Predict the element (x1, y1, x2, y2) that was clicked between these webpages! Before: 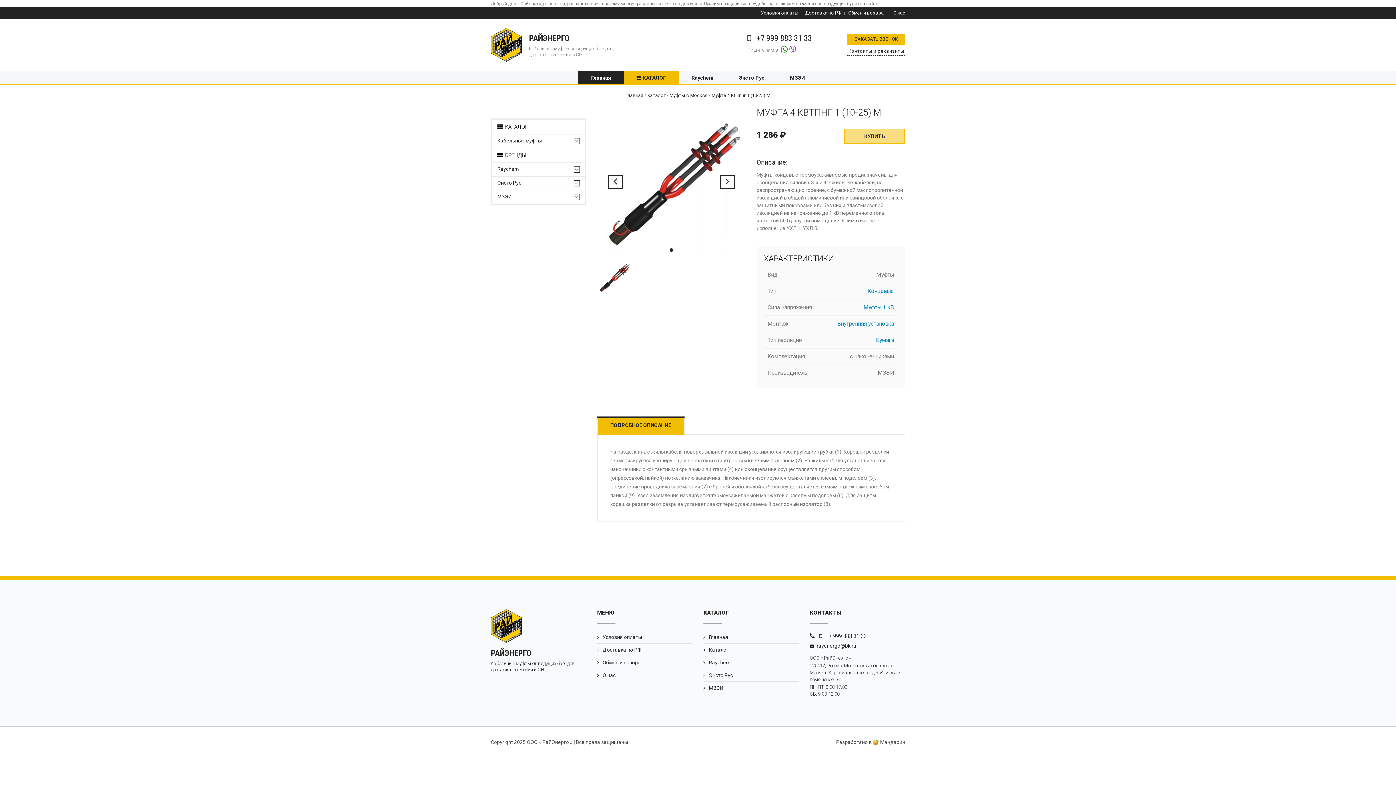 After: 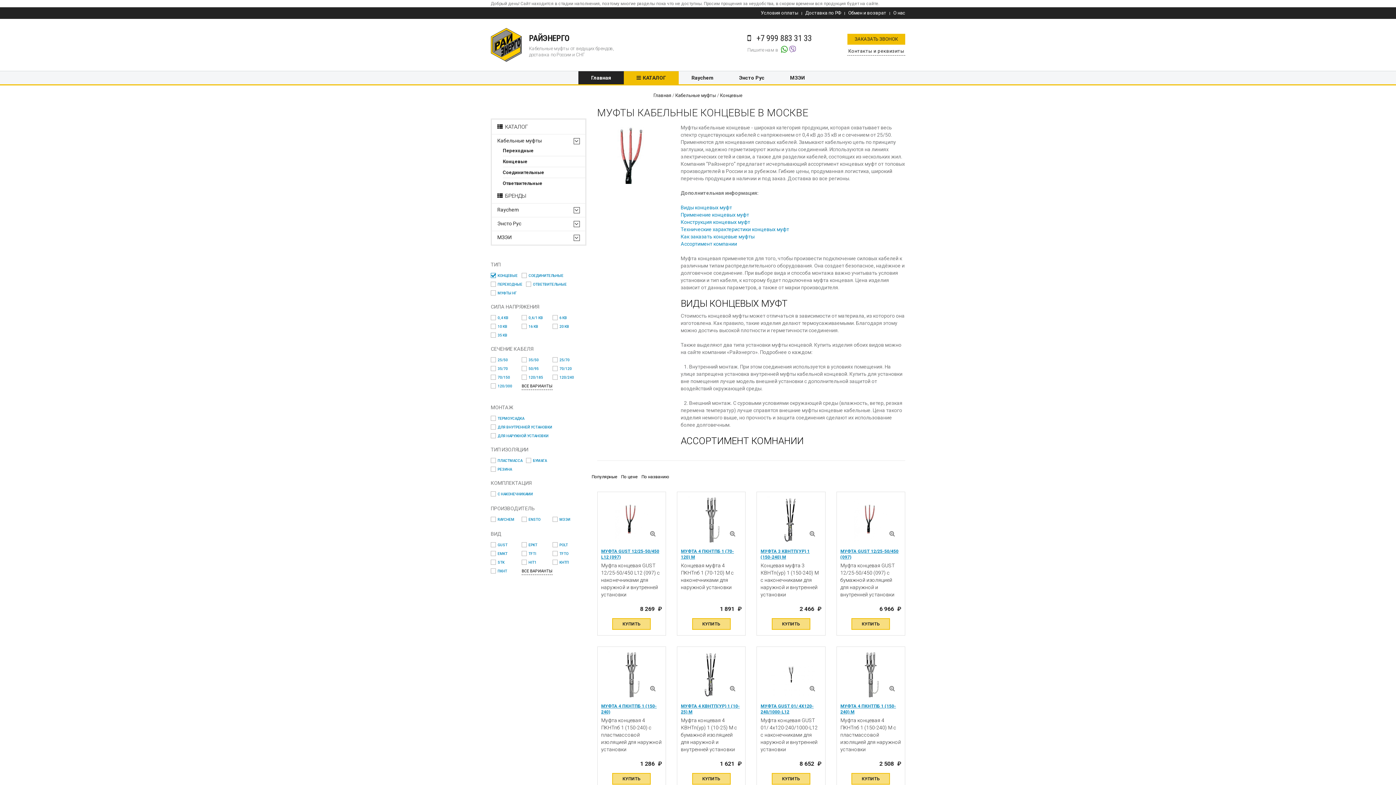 Action: label: Концевые bbox: (867, 288, 894, 294)